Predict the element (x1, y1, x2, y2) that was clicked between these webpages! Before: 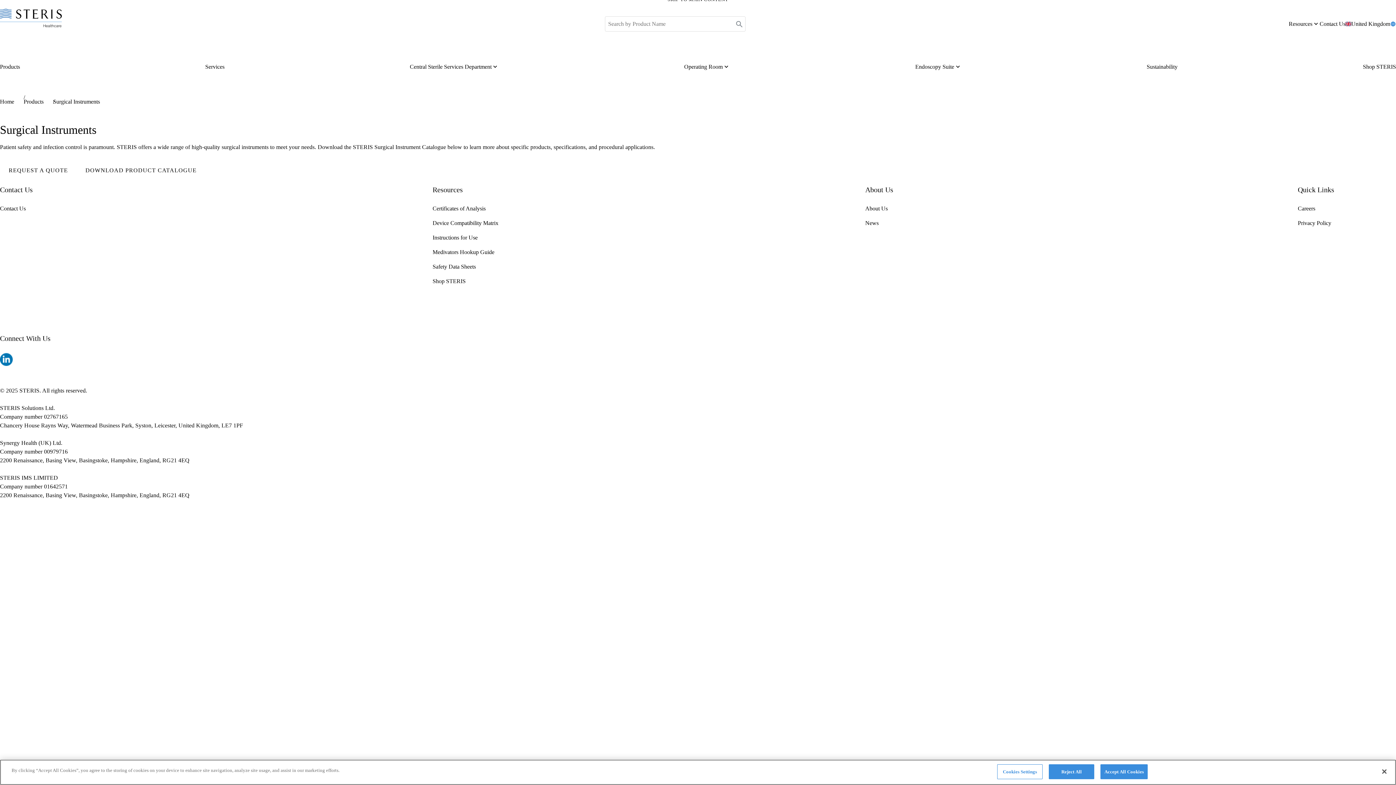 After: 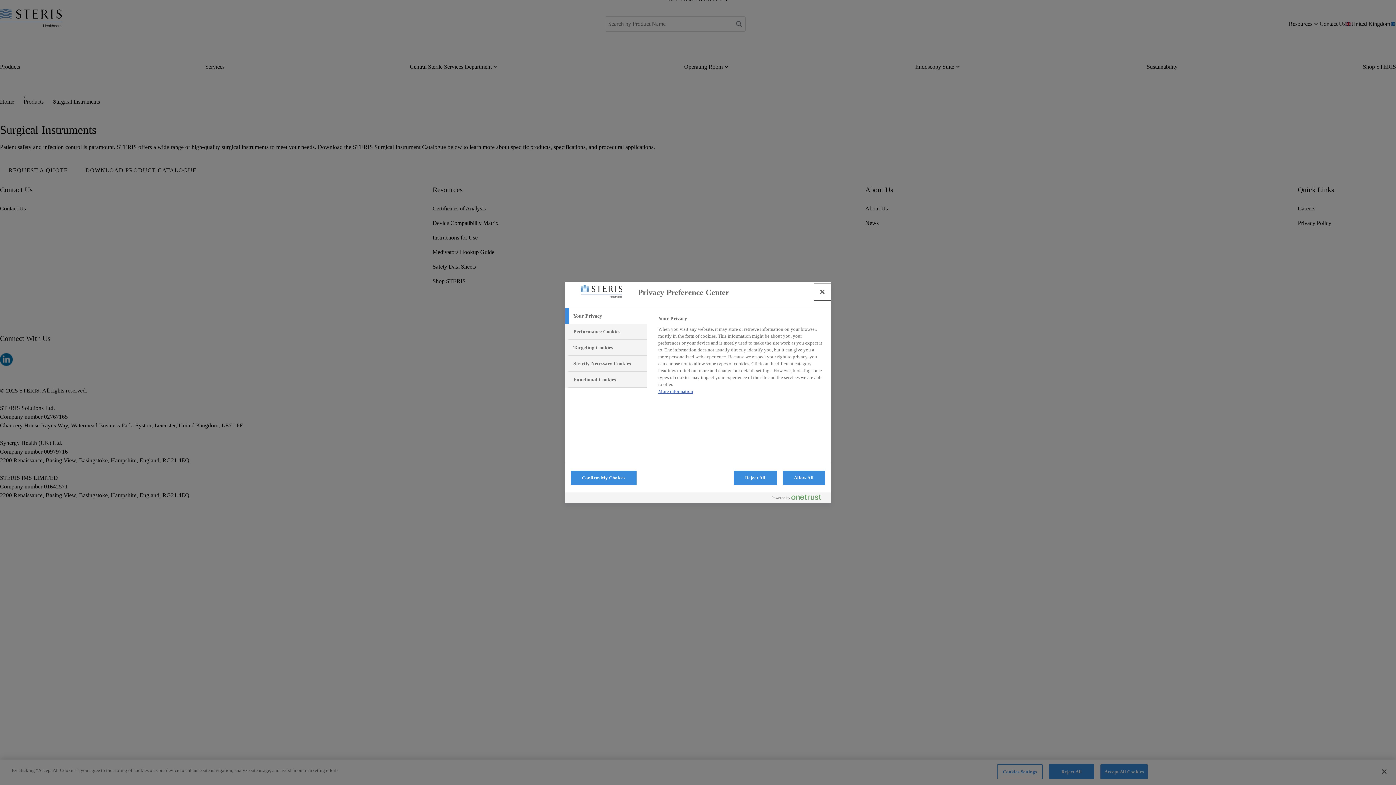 Action: label: Cookies Settings bbox: (997, 764, 1042, 779)